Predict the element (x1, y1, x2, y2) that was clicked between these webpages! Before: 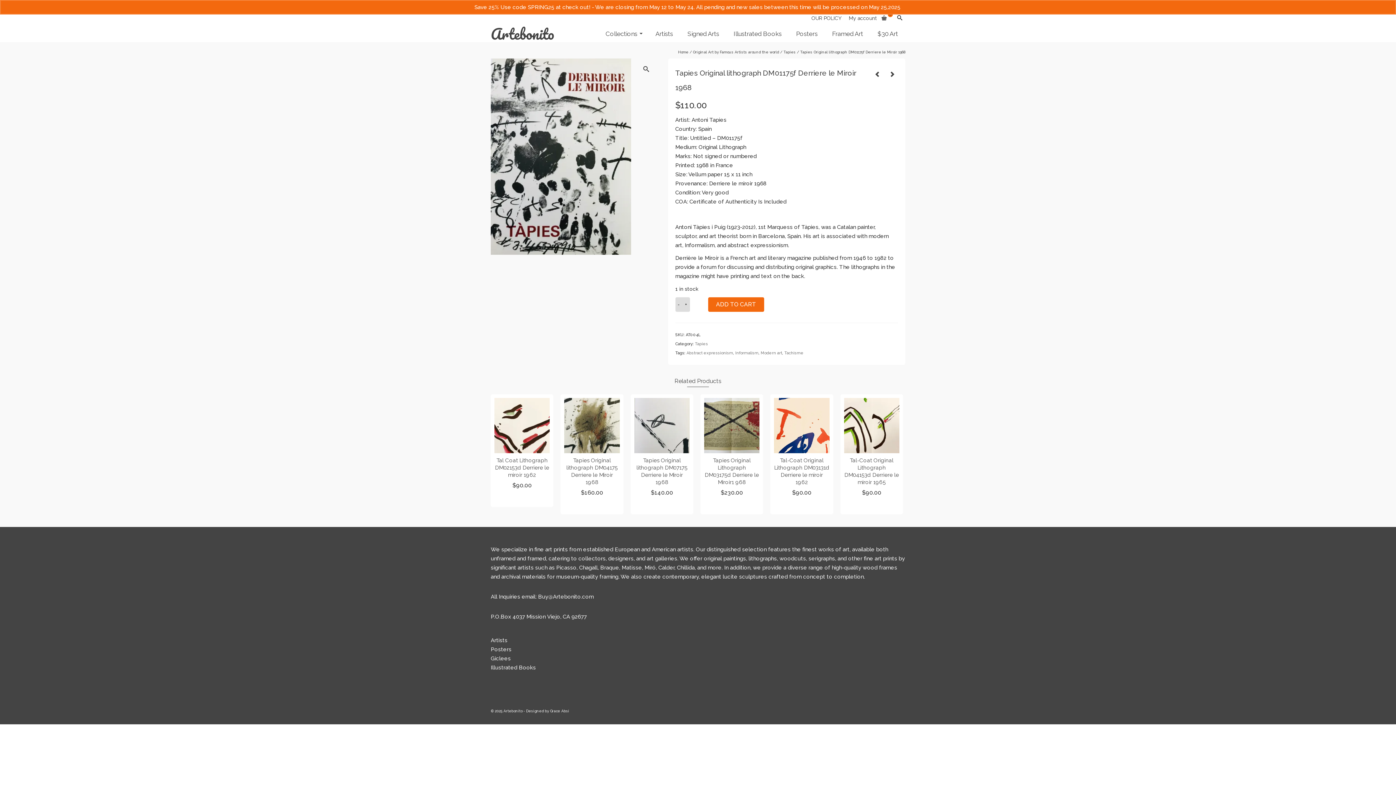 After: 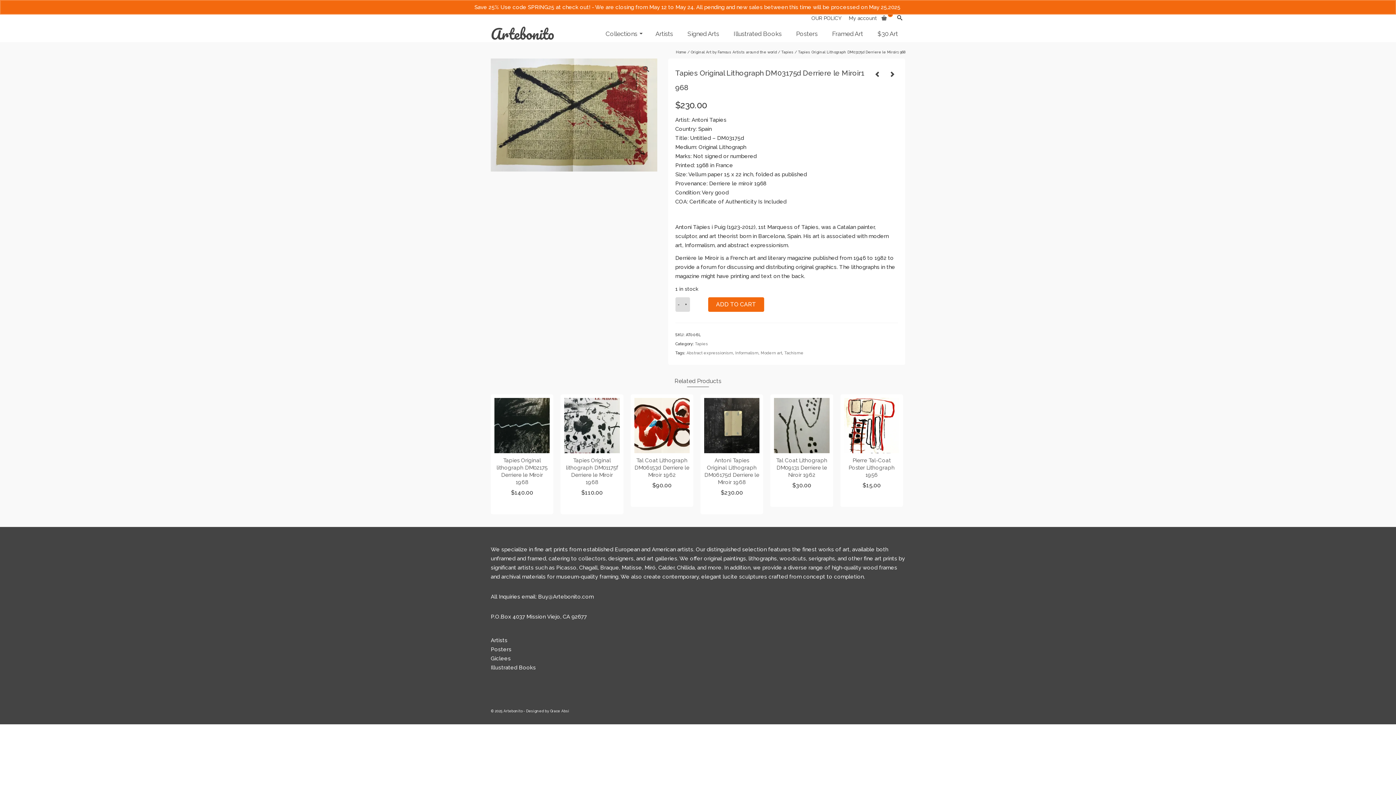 Action: bbox: (770, 453, 833, 486) label: Tapies Original Lithograph DM03175d Derriere le Miroir1 968